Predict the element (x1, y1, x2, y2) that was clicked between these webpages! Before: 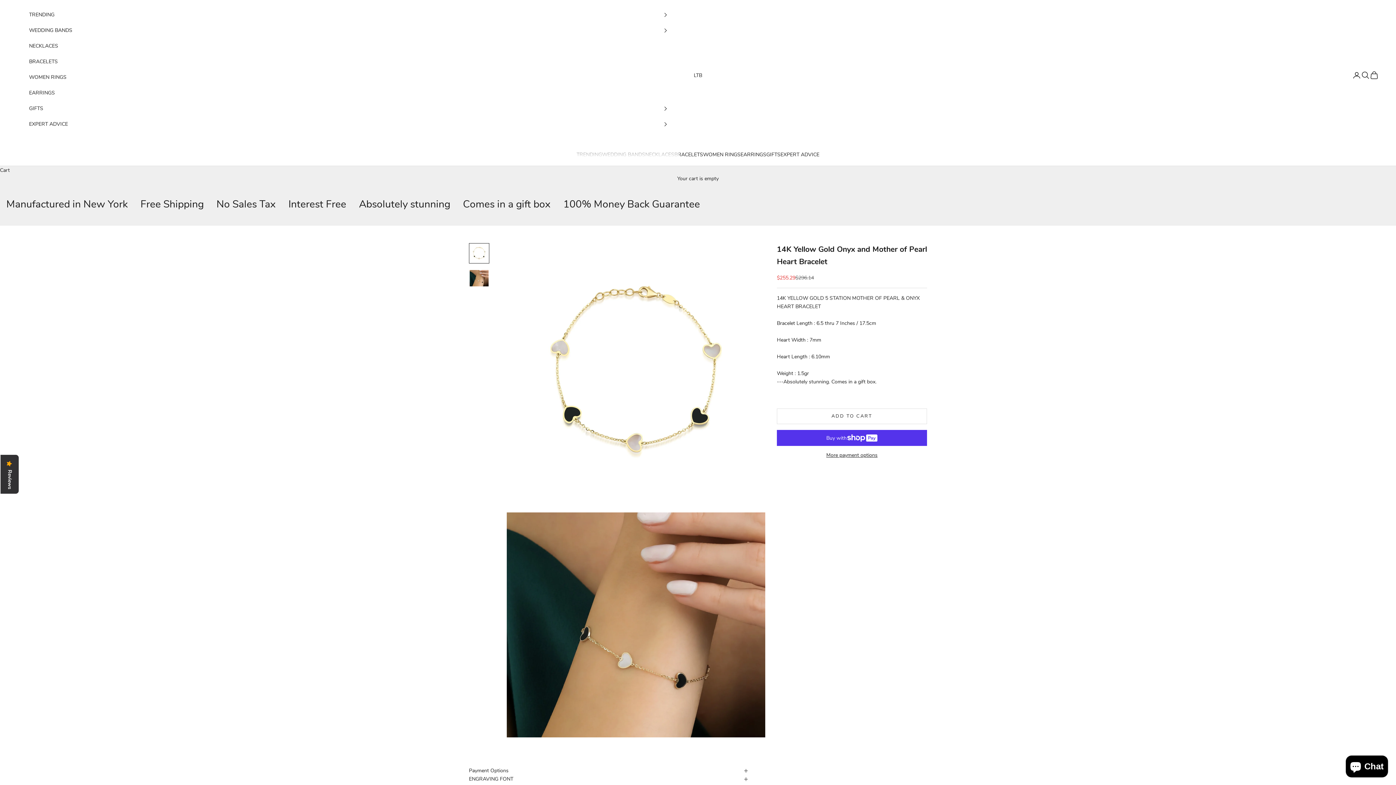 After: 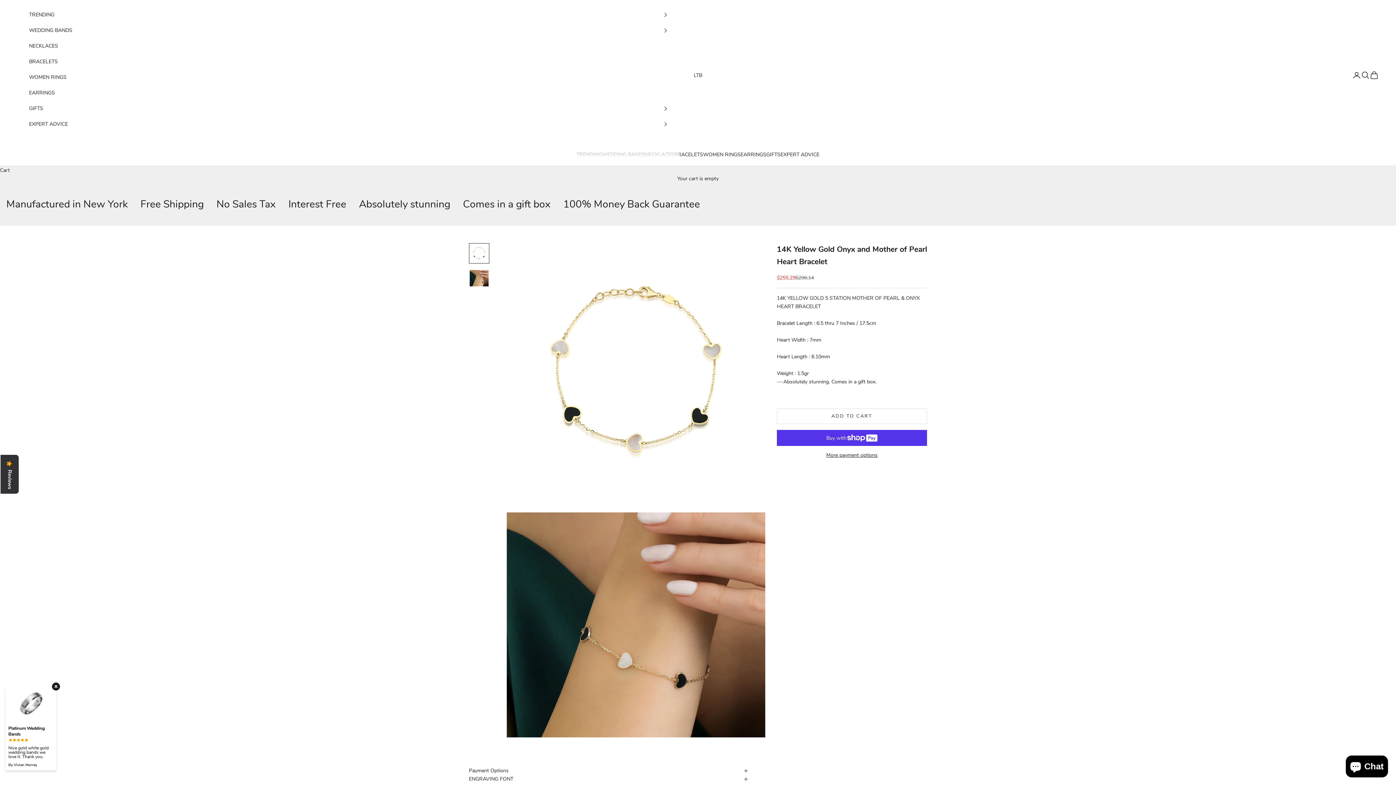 Action: label: EXPERT ADVICE bbox: (29, 116, 667, 132)